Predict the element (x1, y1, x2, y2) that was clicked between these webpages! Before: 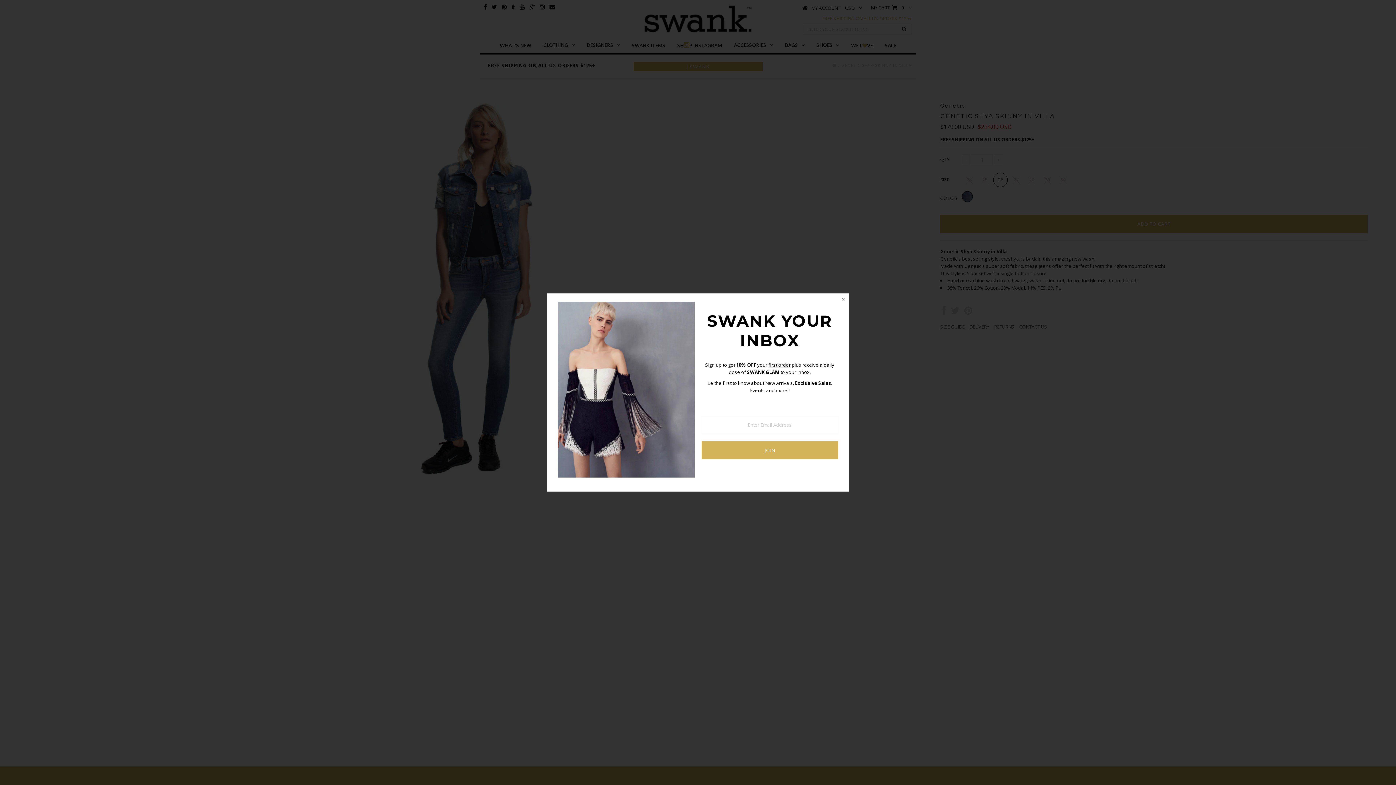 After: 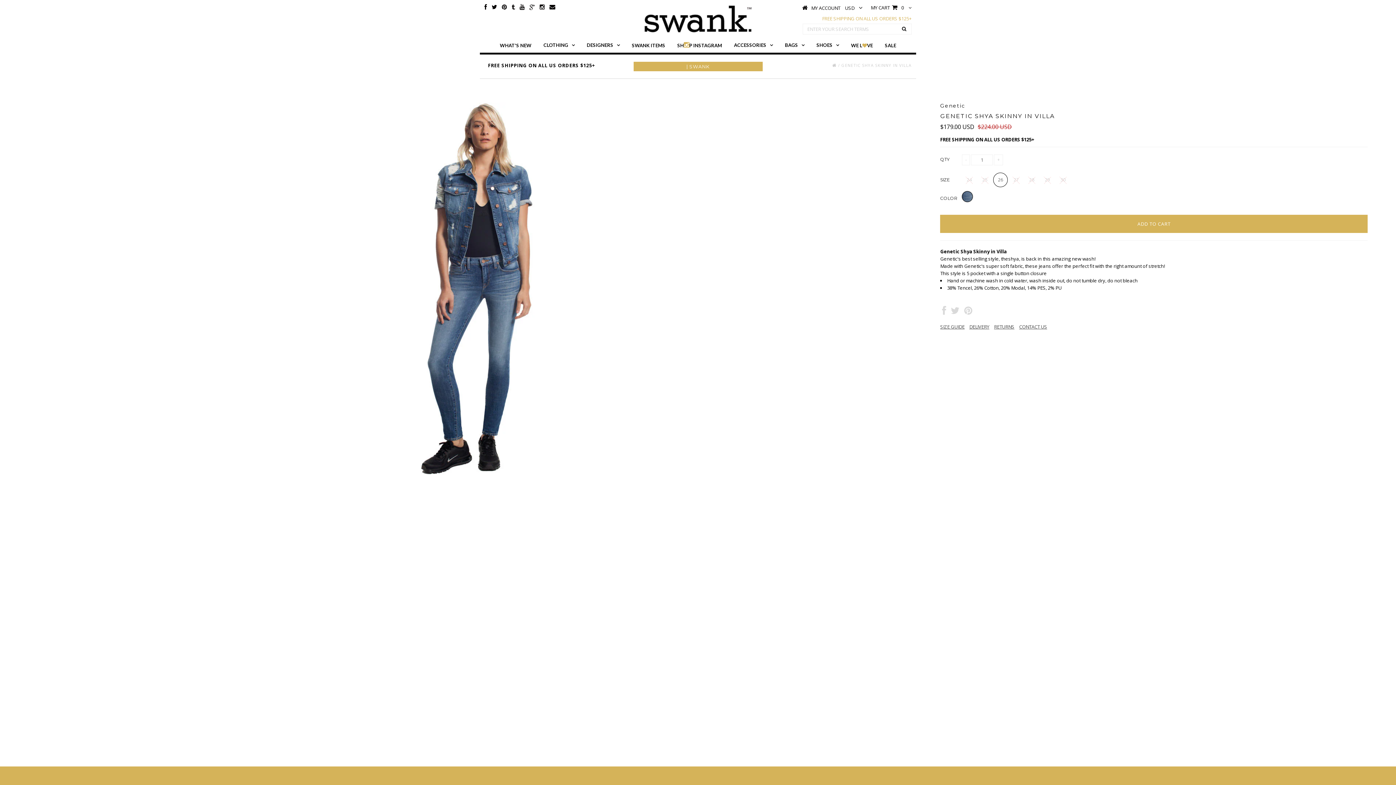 Action: bbox: (838, 293, 849, 304)